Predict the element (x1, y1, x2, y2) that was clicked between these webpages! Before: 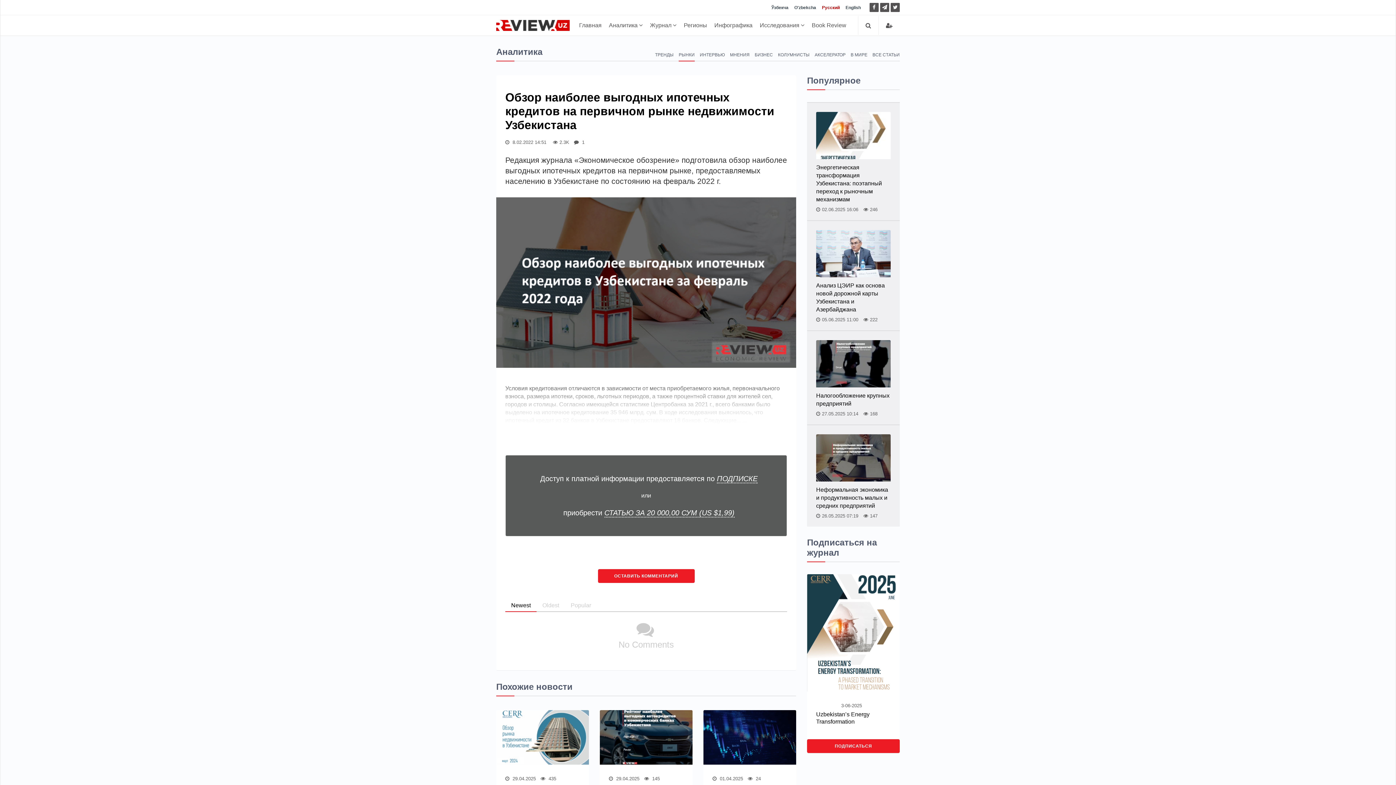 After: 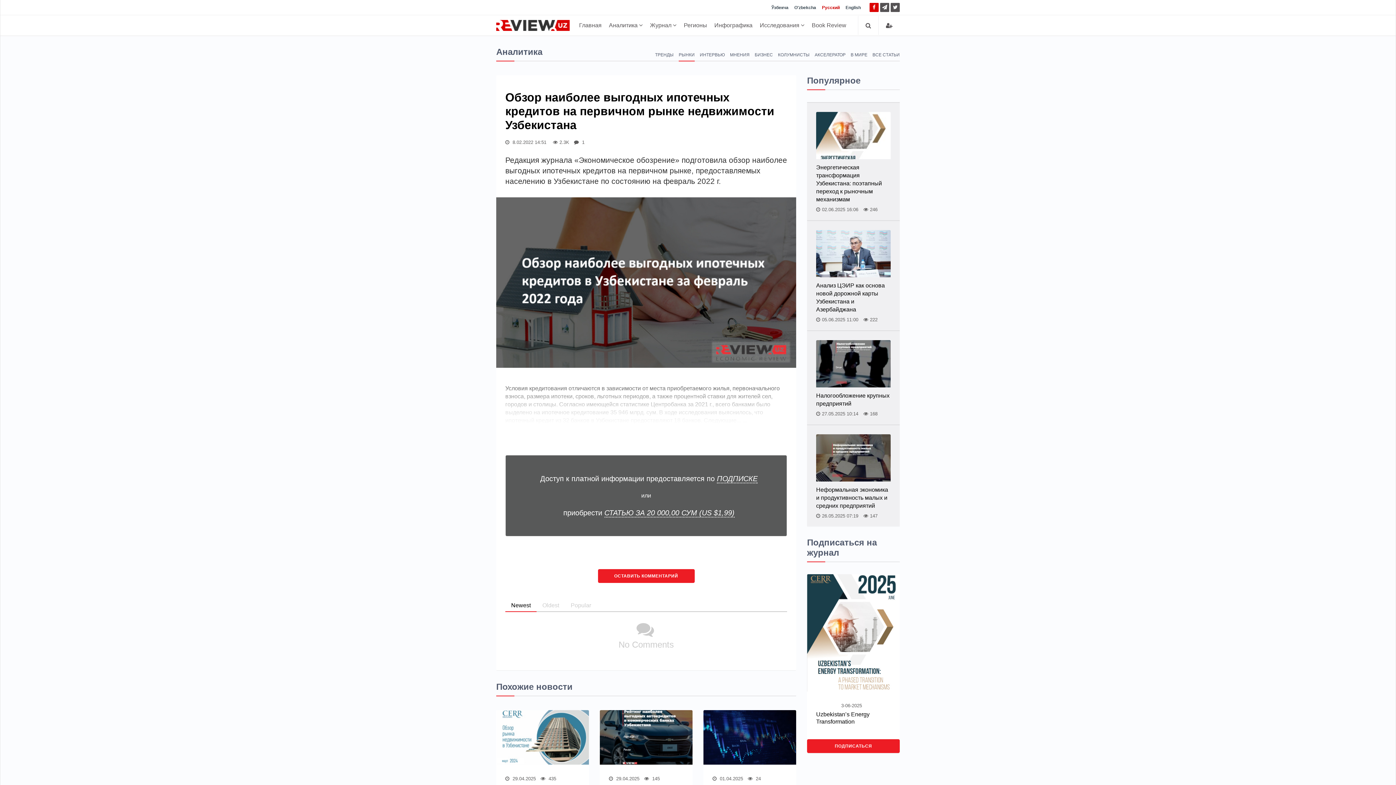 Action: bbox: (869, 2, 878, 12)